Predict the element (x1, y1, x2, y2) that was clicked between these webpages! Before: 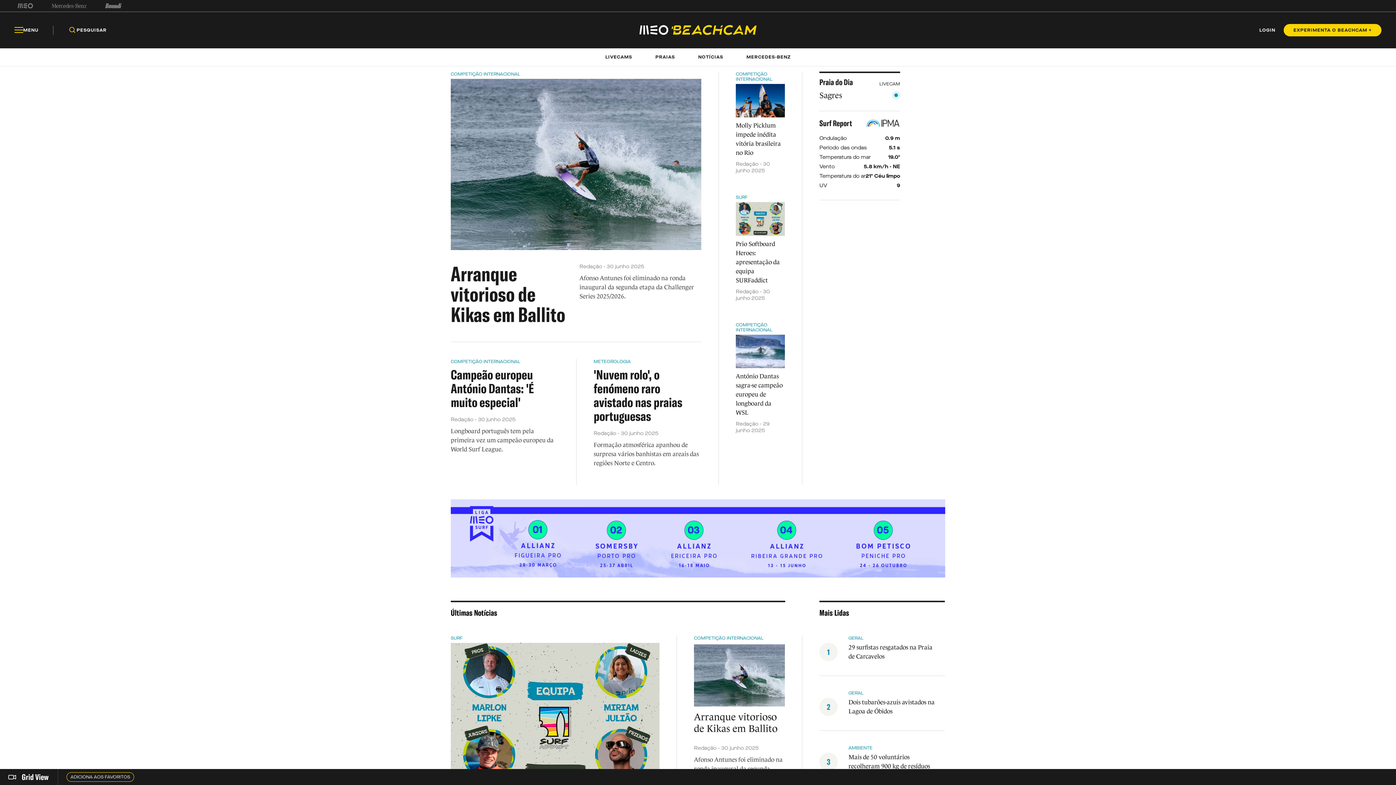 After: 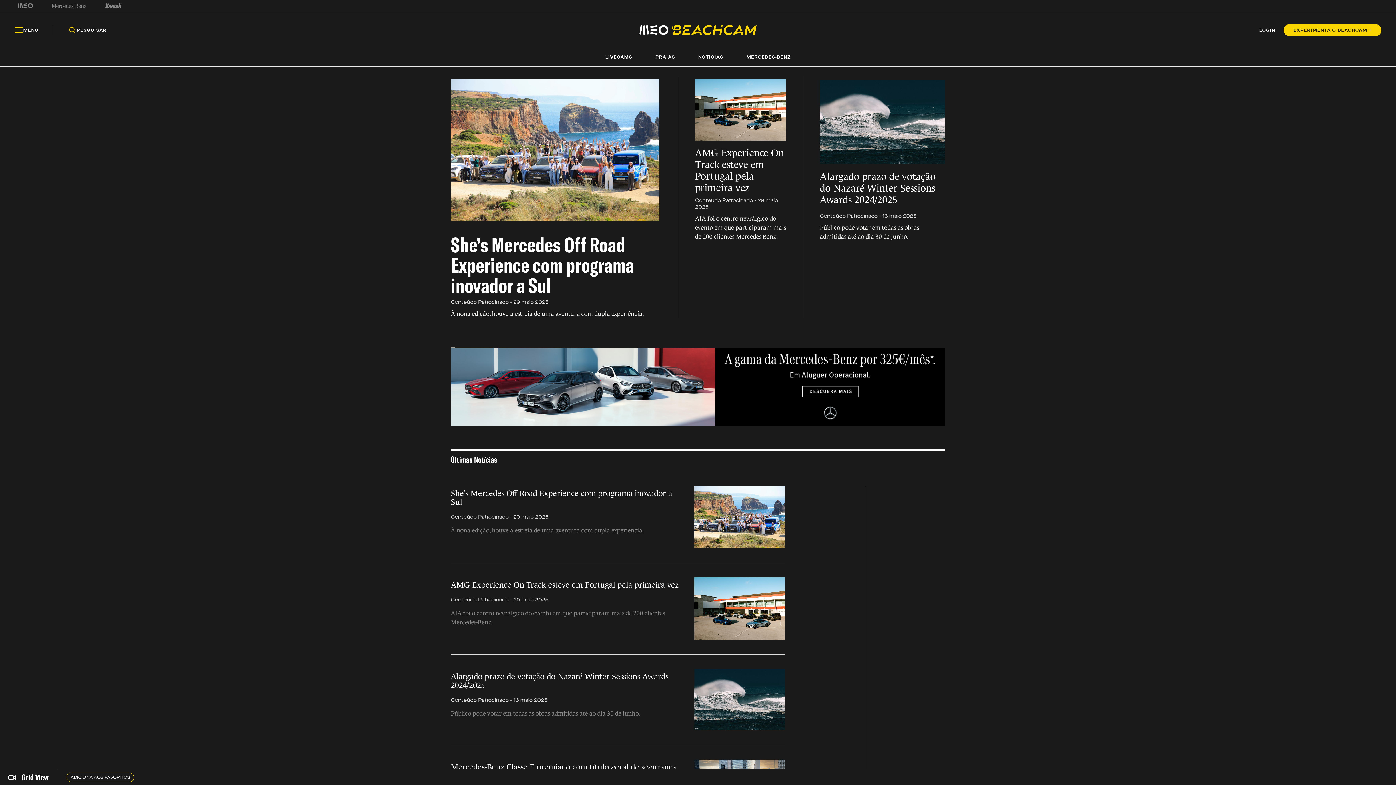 Action: bbox: (746, 47, 790, 66) label: MERCEDES-BENZ